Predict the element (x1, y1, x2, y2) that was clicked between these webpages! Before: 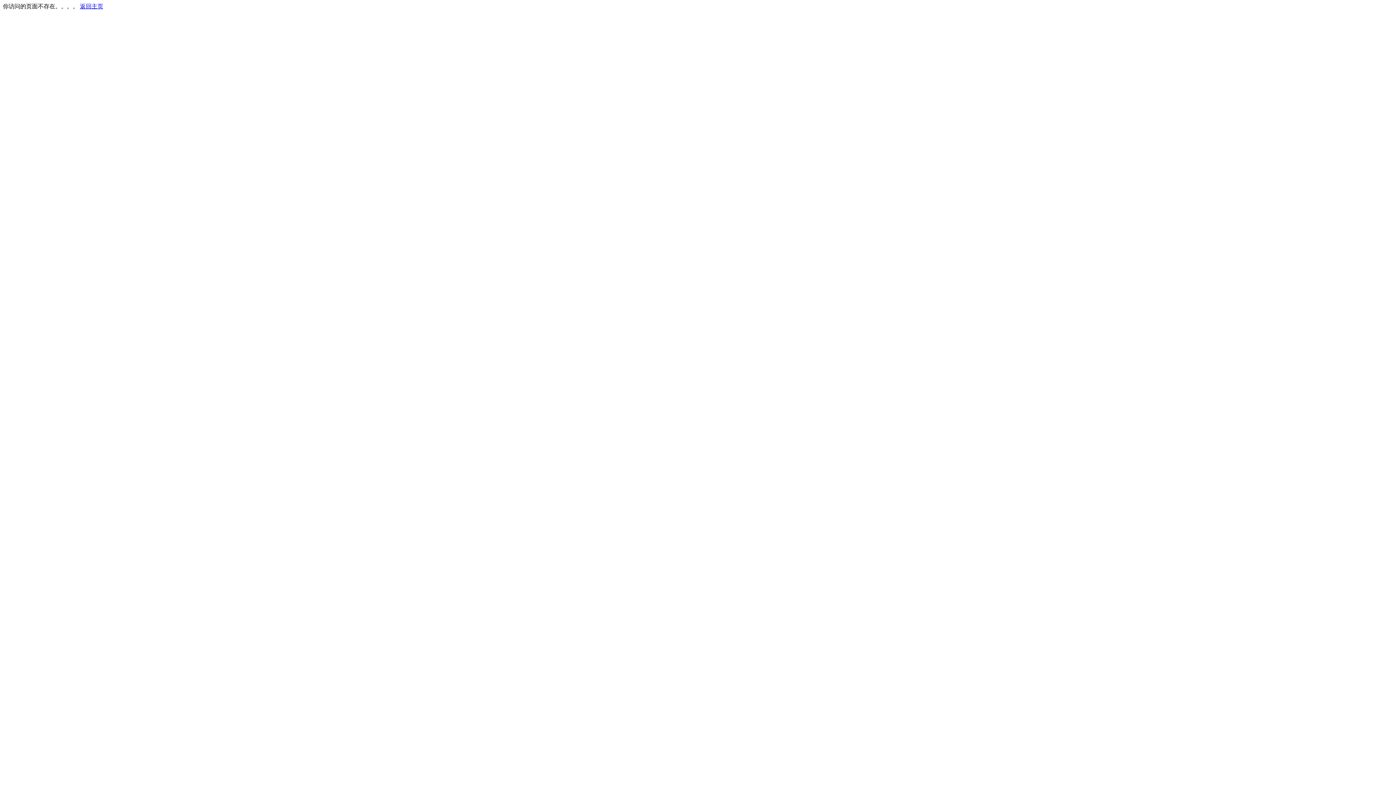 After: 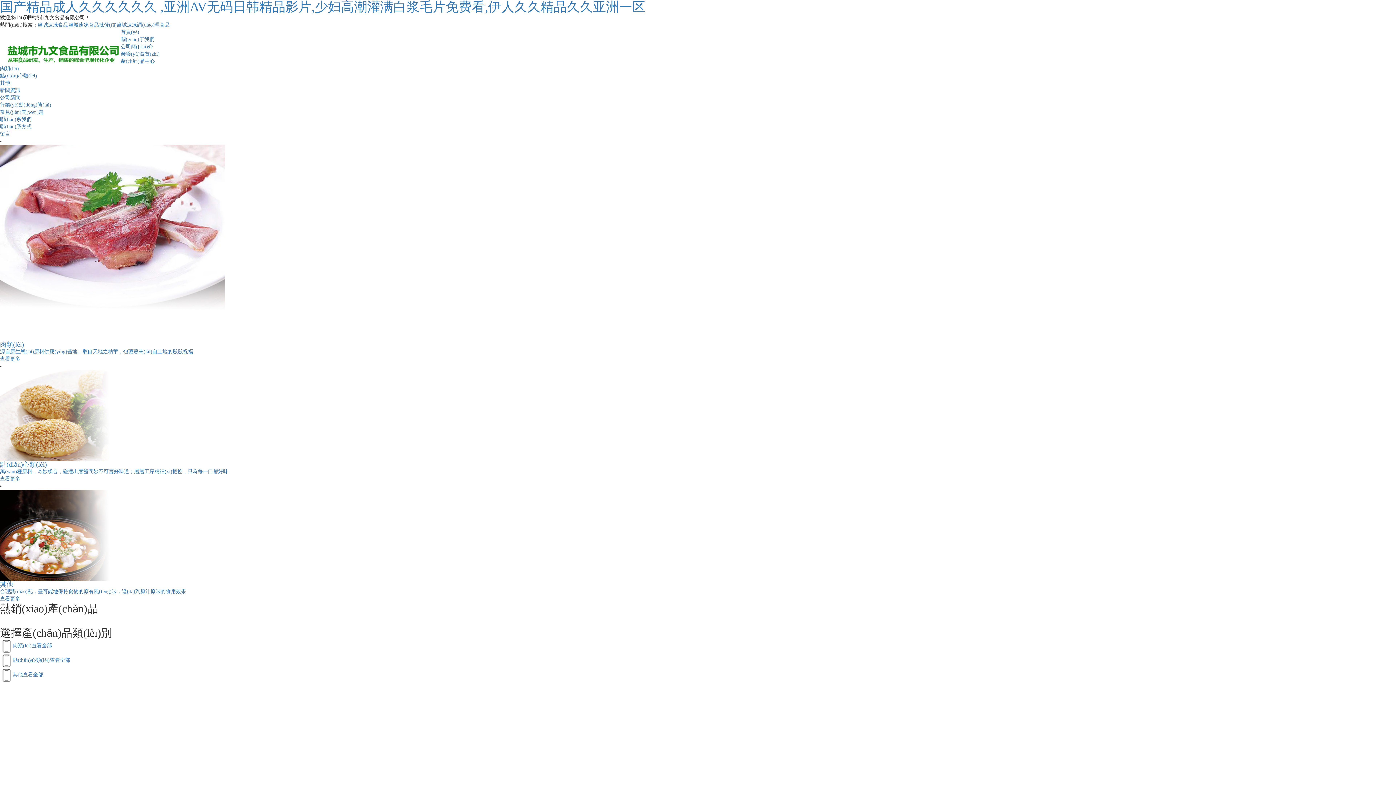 Action: bbox: (80, 3, 103, 9) label: 返回主页